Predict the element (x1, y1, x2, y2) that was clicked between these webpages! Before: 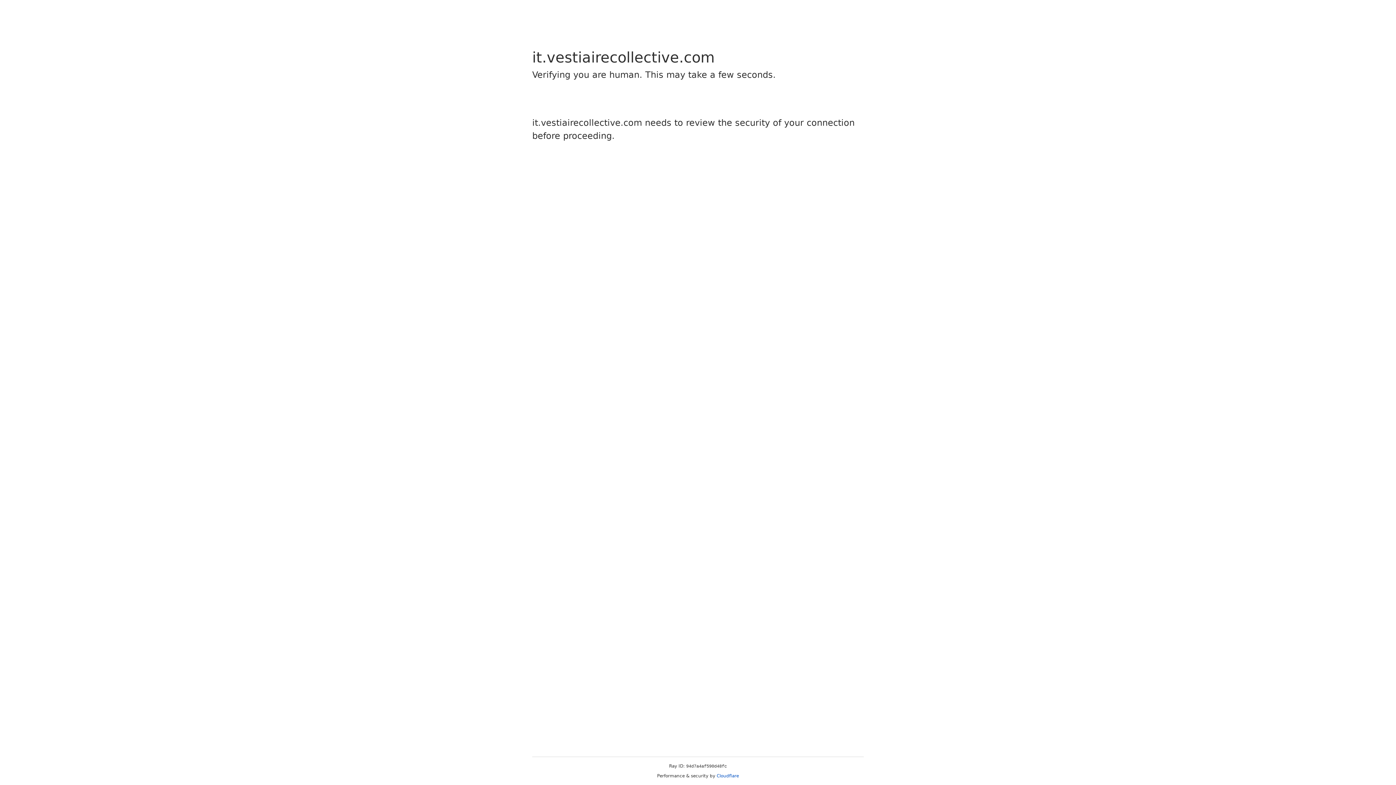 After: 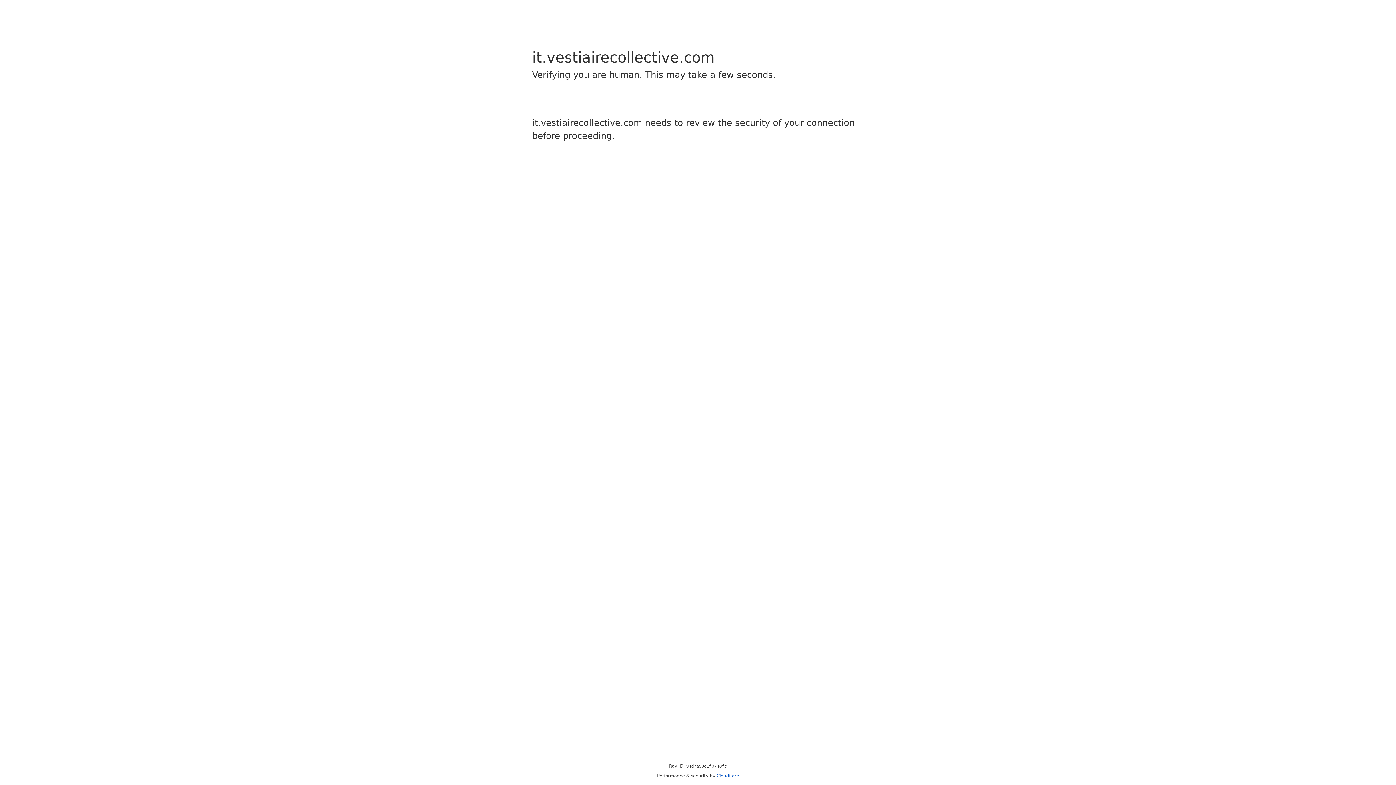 Action: bbox: (716, 773, 739, 778) label: Cloudflare